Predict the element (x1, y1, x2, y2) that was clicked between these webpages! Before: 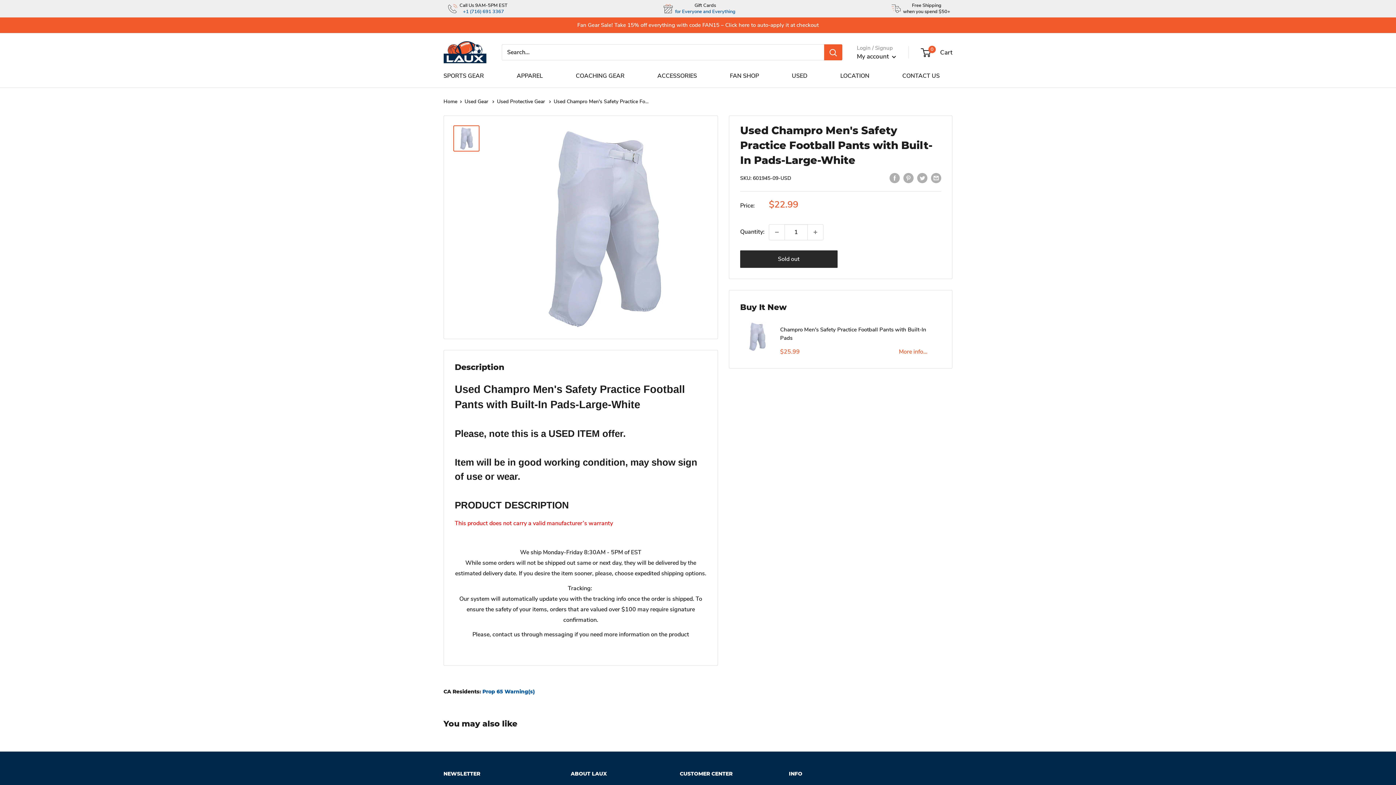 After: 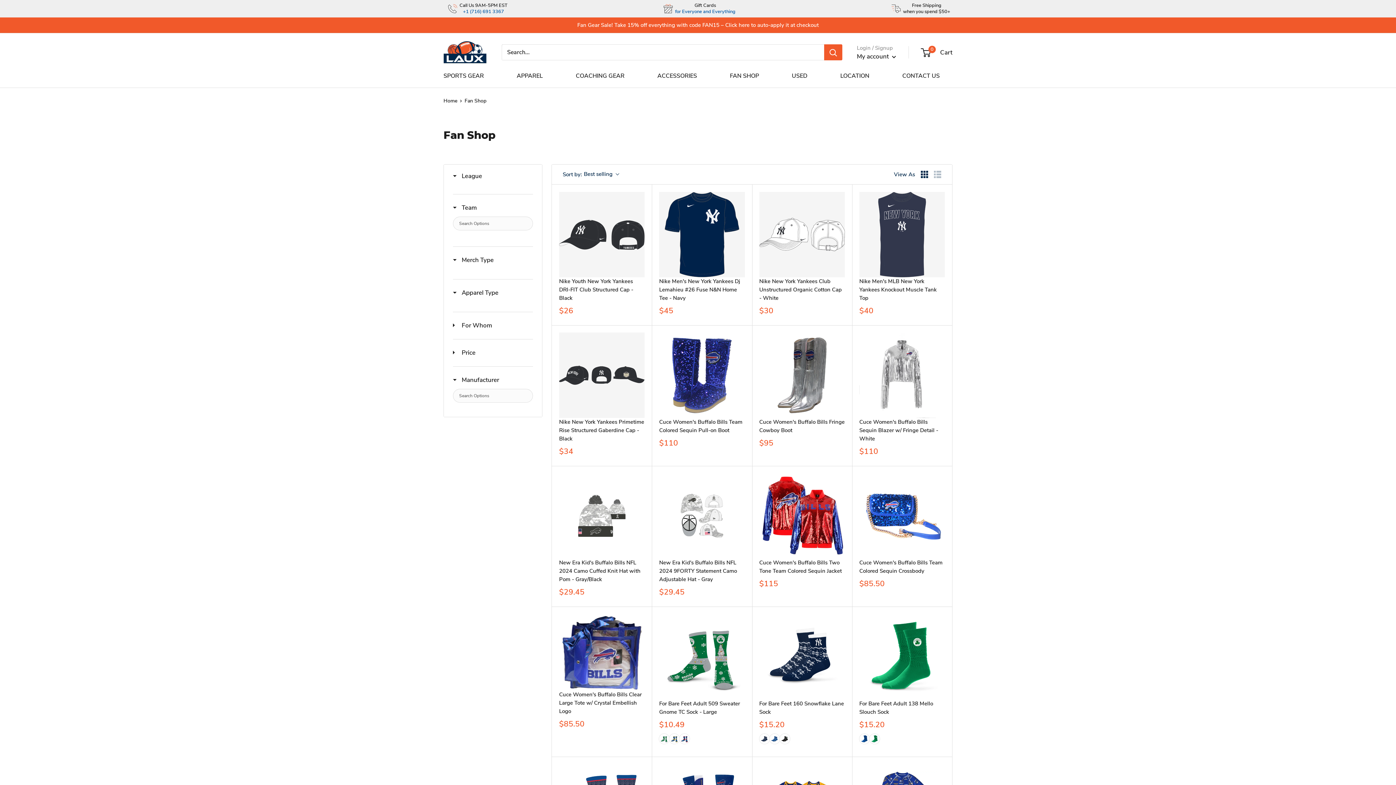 Action: bbox: (730, 70, 759, 81) label: FAN SHOP